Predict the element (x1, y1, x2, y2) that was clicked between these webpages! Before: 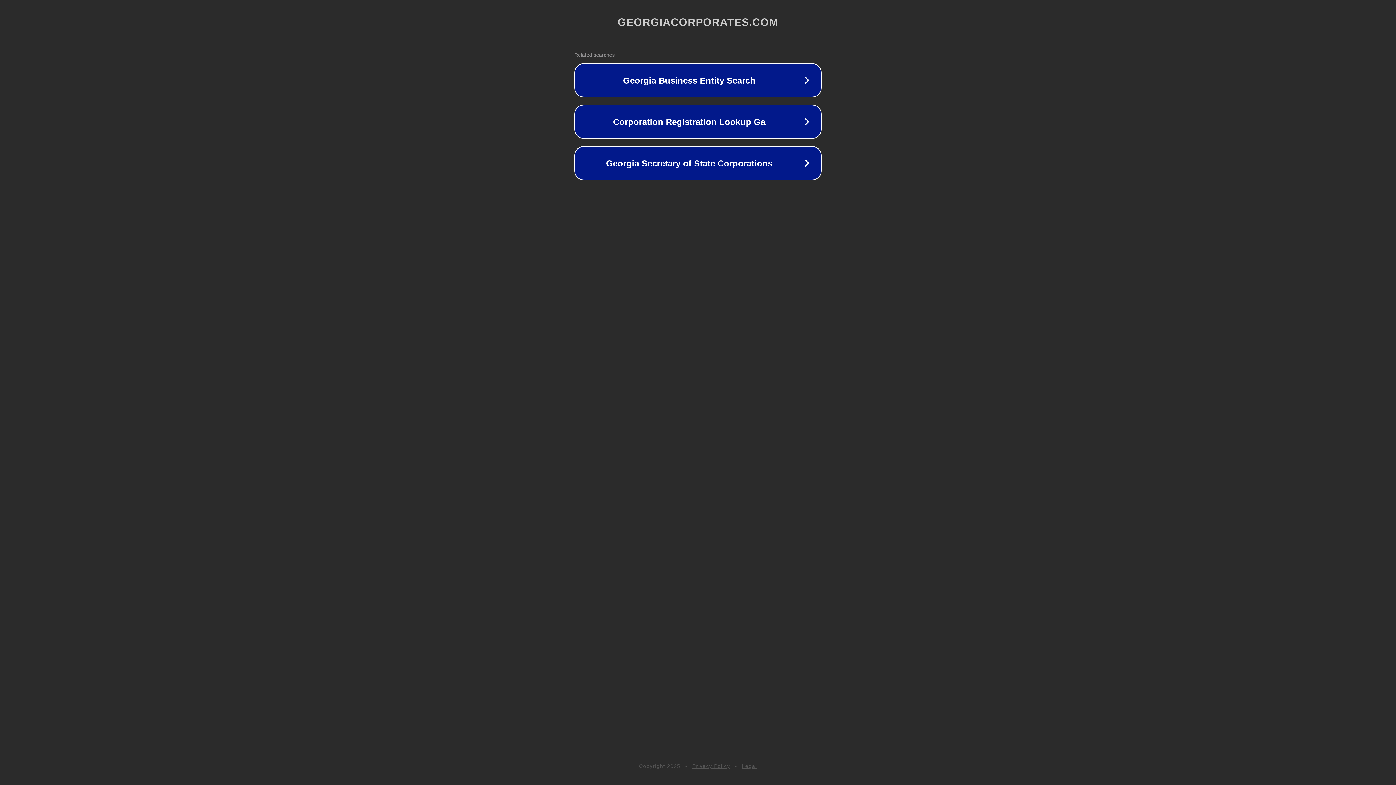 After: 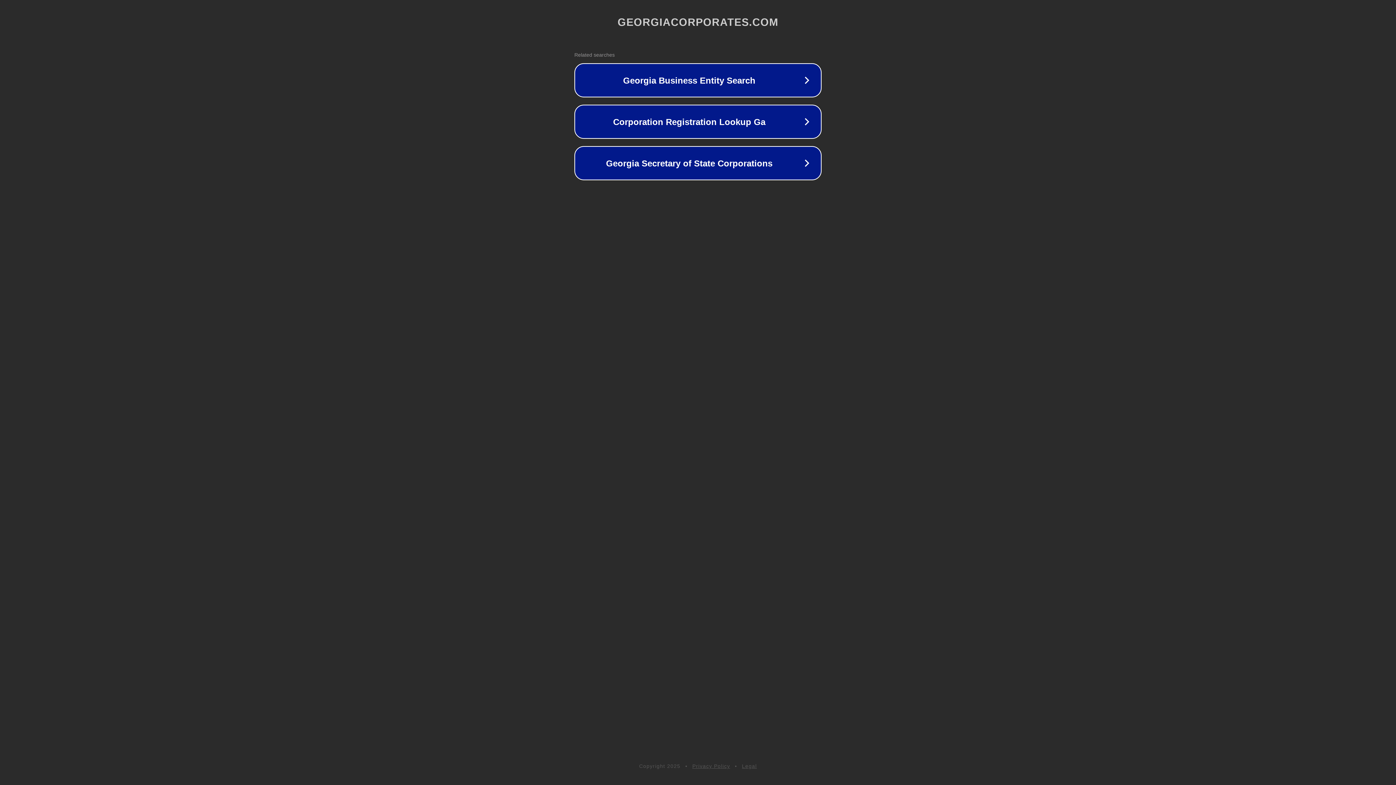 Action: label: Privacy Policy bbox: (692, 763, 730, 769)